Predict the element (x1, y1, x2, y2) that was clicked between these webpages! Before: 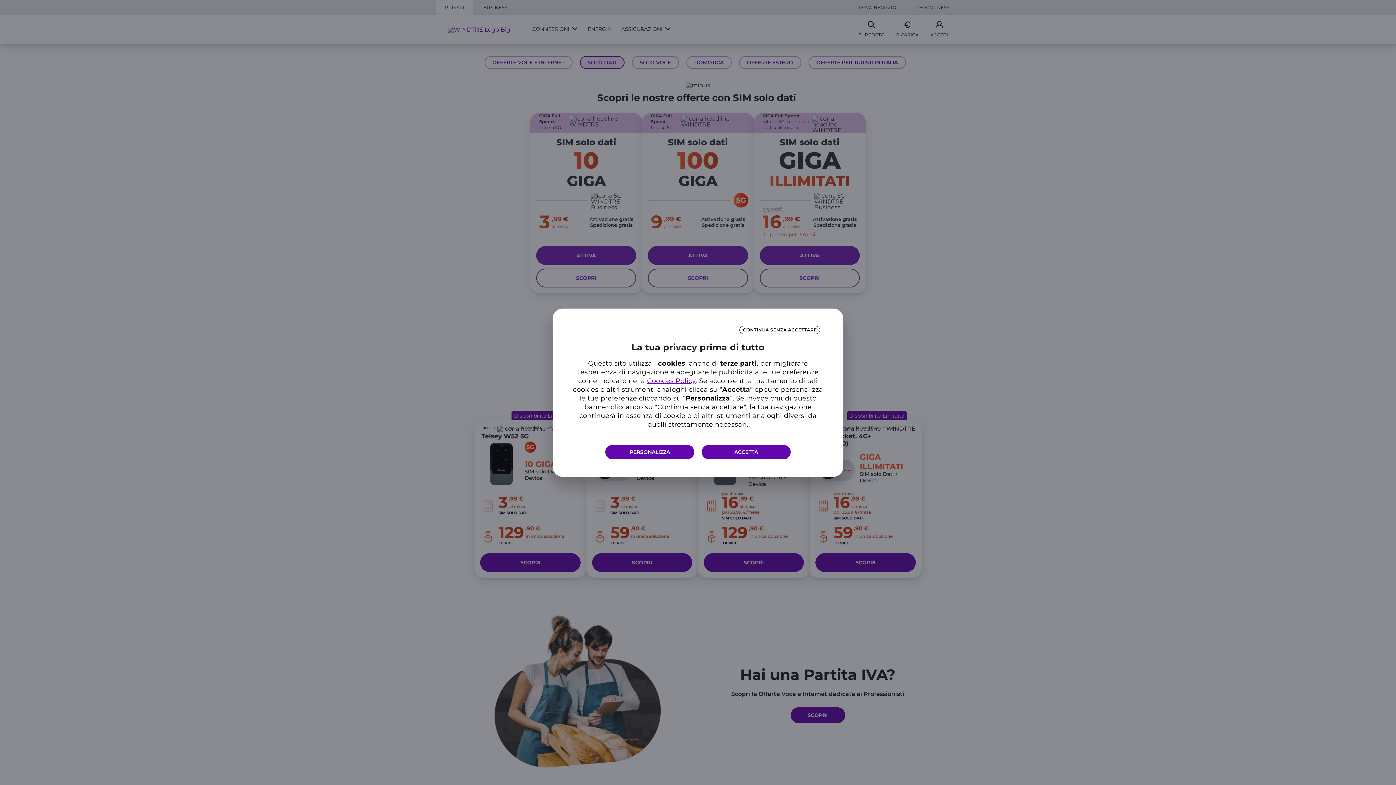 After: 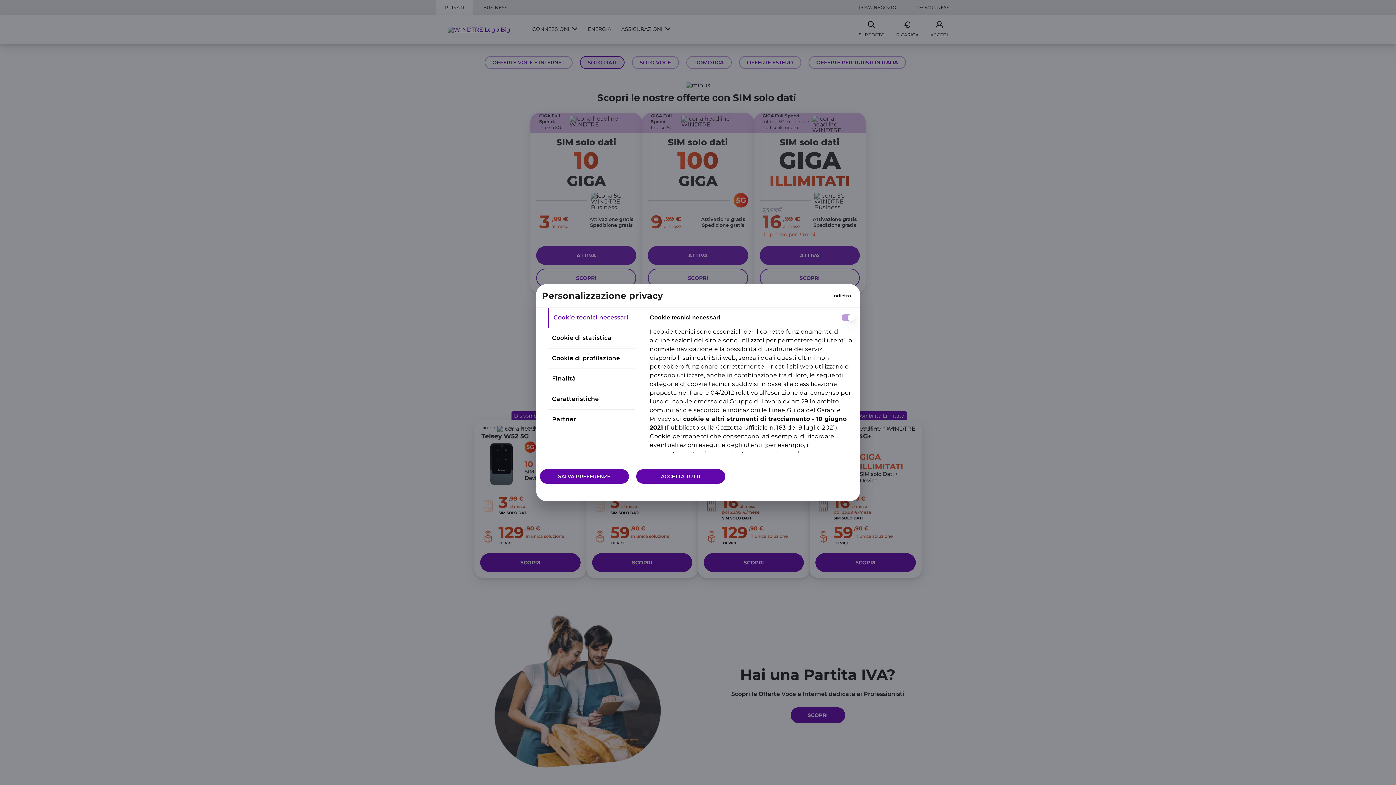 Action: label: PERSONALIZZA bbox: (605, 444, 694, 459)